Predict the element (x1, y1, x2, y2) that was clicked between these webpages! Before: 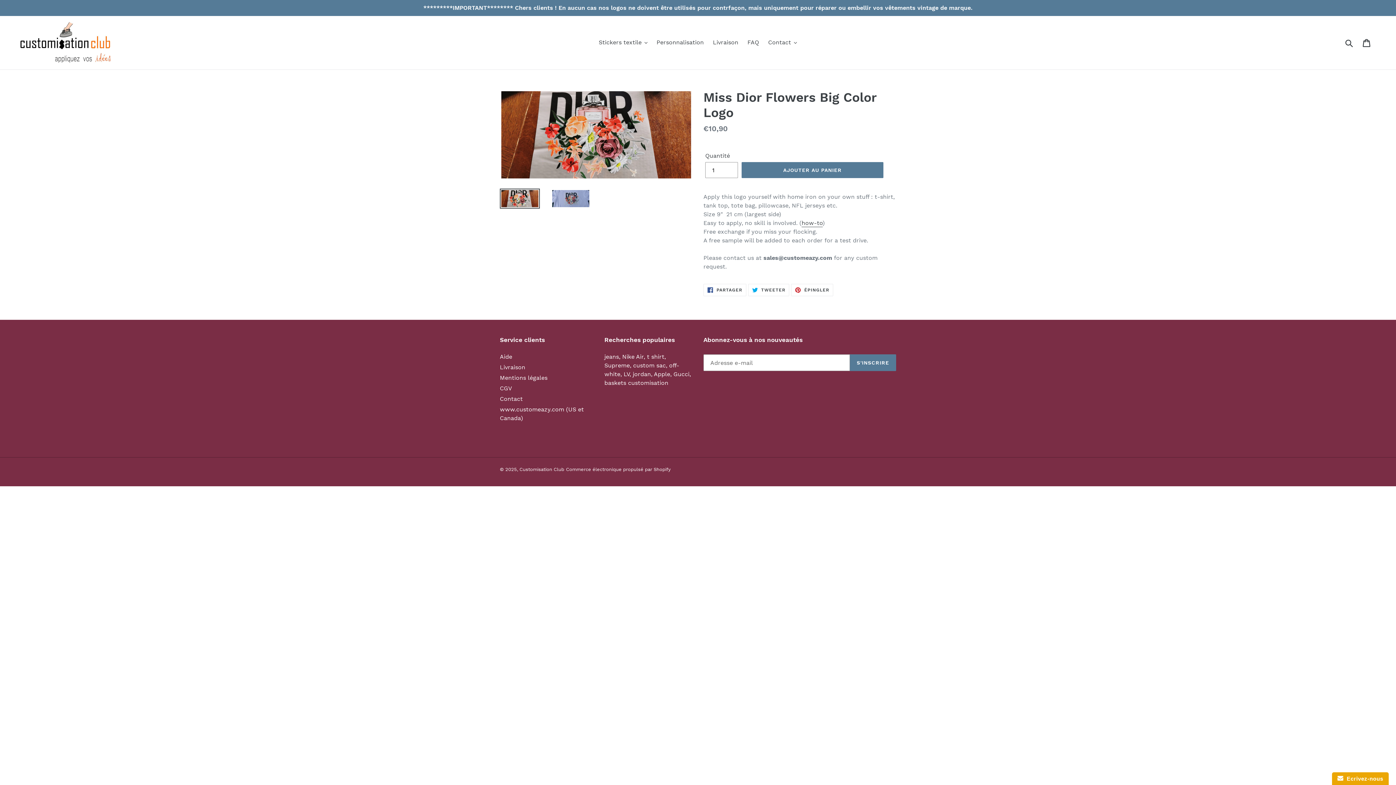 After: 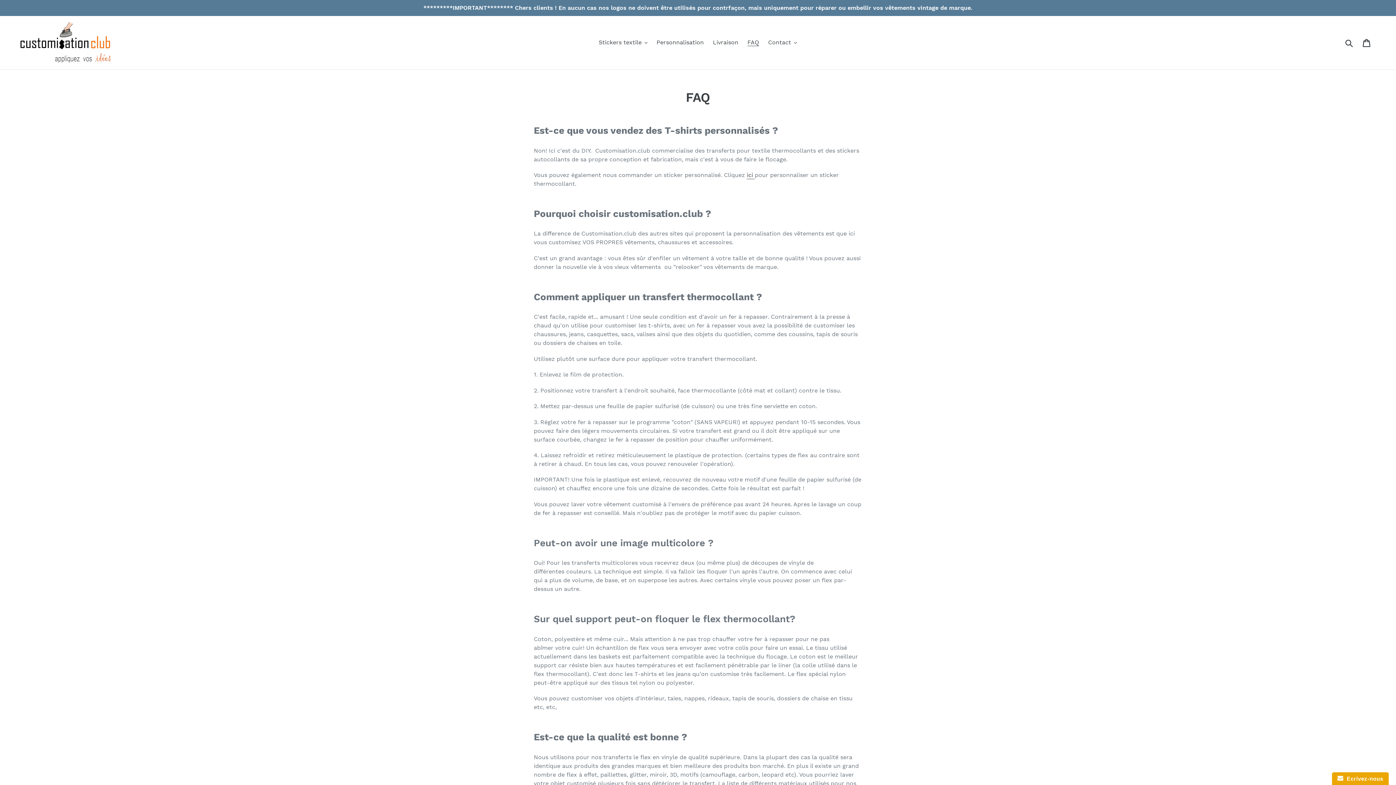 Action: bbox: (500, 353, 512, 360) label: Aide